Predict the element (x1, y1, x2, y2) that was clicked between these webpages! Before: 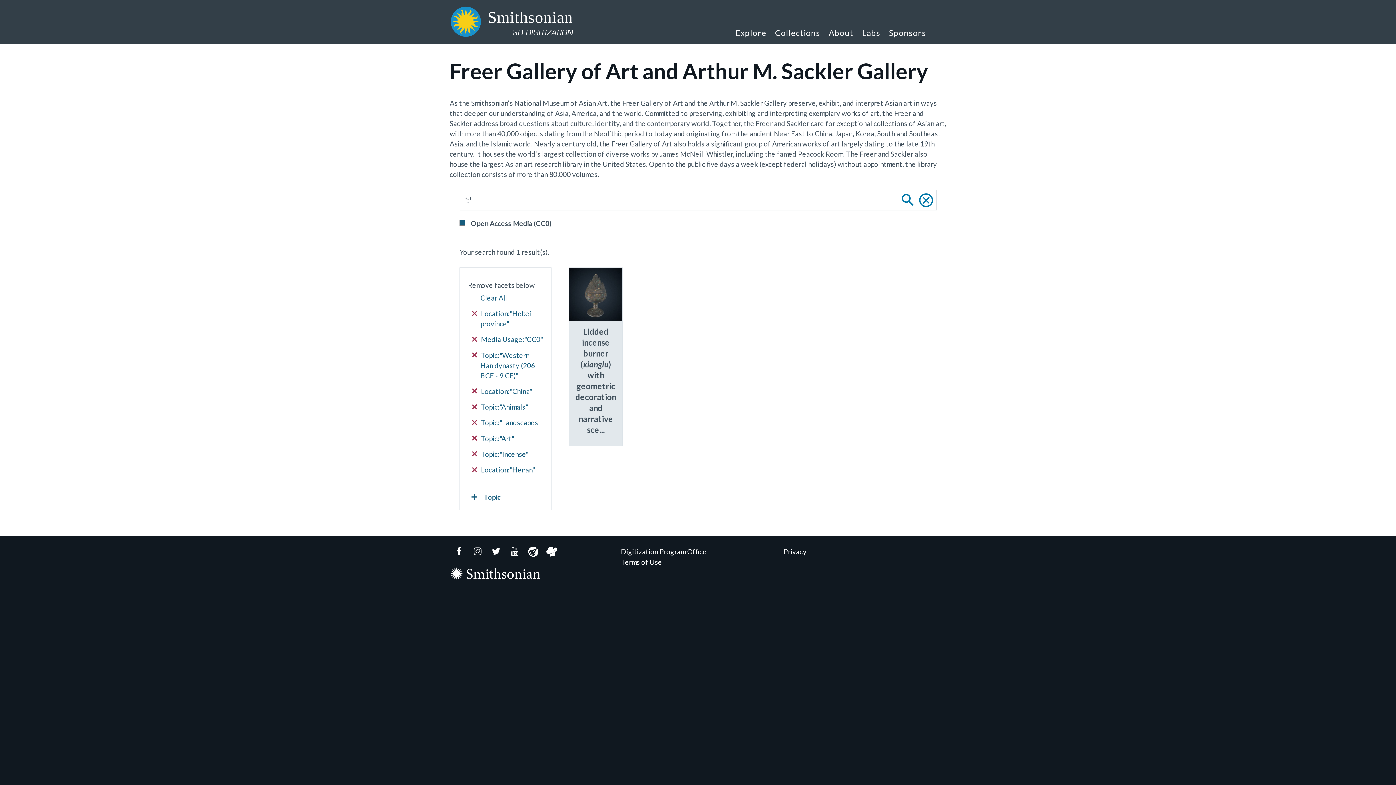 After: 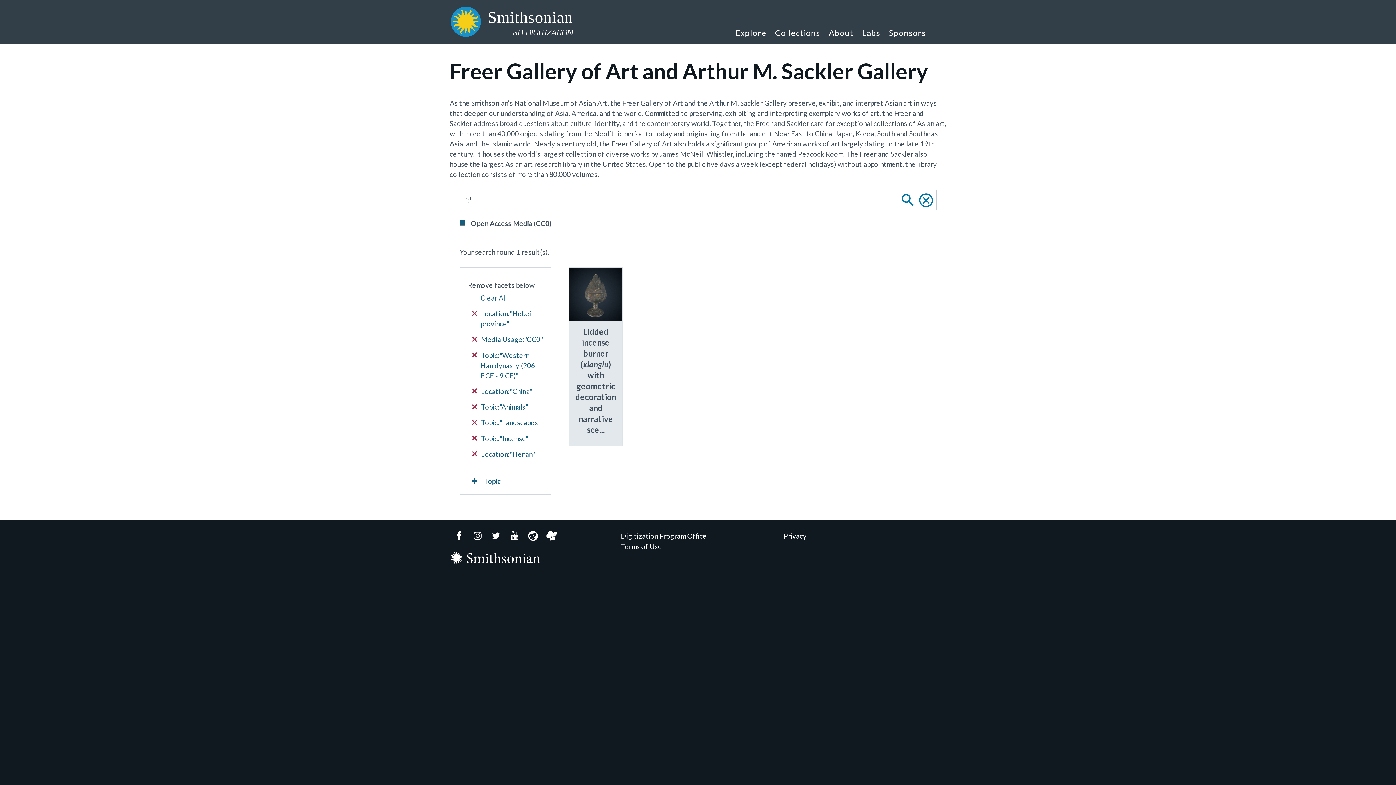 Action: bbox: (472, 433, 543, 444) label:  Topic:"Art"